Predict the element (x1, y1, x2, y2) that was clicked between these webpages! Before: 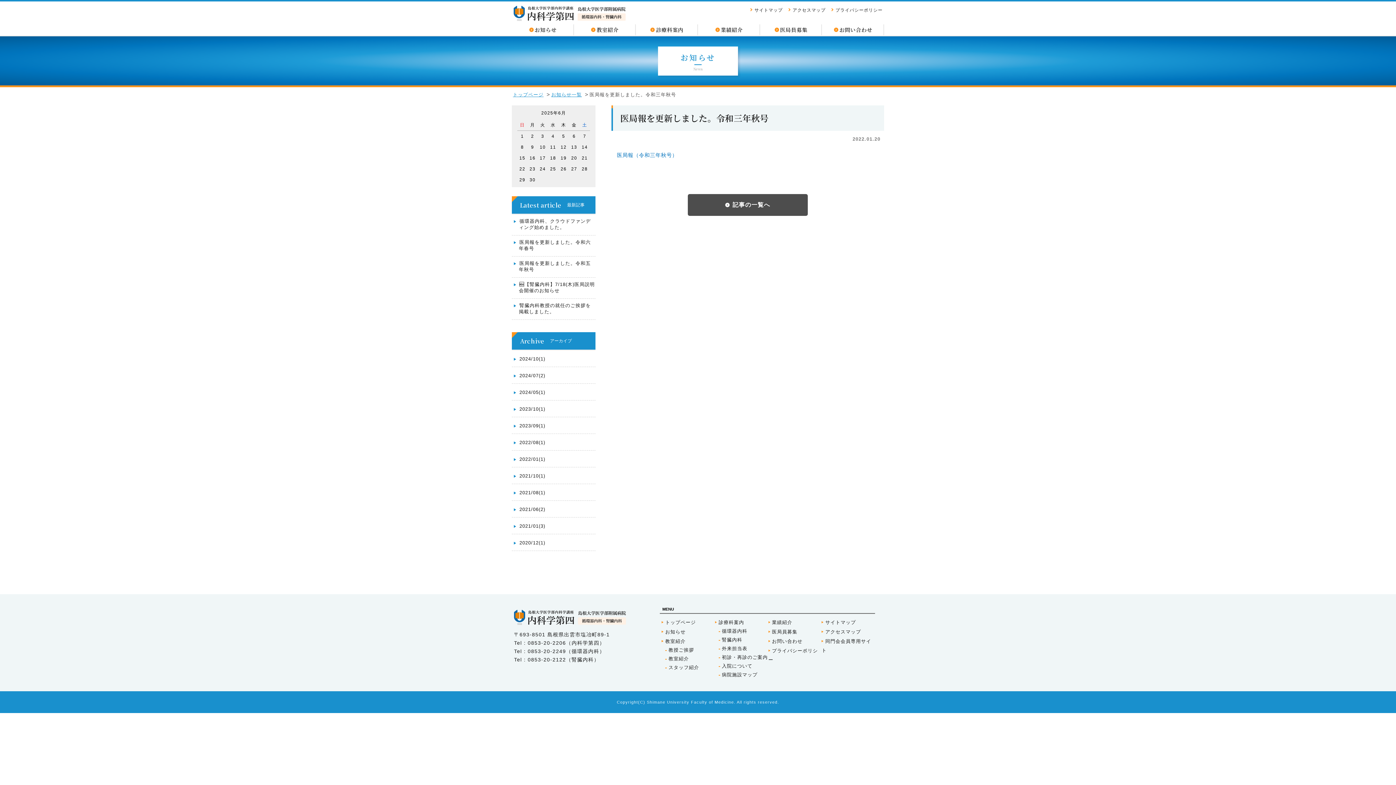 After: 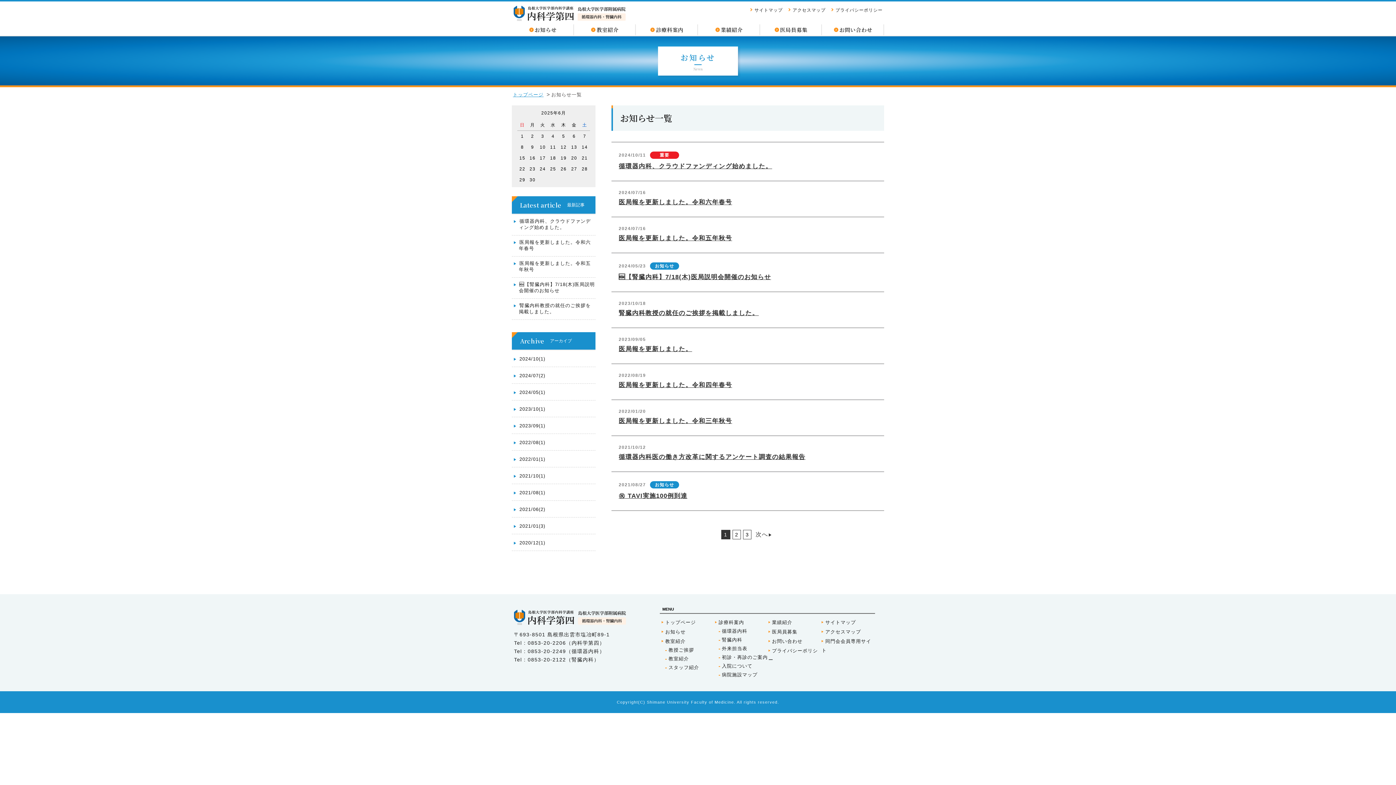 Action: bbox: (661, 629, 685, 634) label: お知らせ